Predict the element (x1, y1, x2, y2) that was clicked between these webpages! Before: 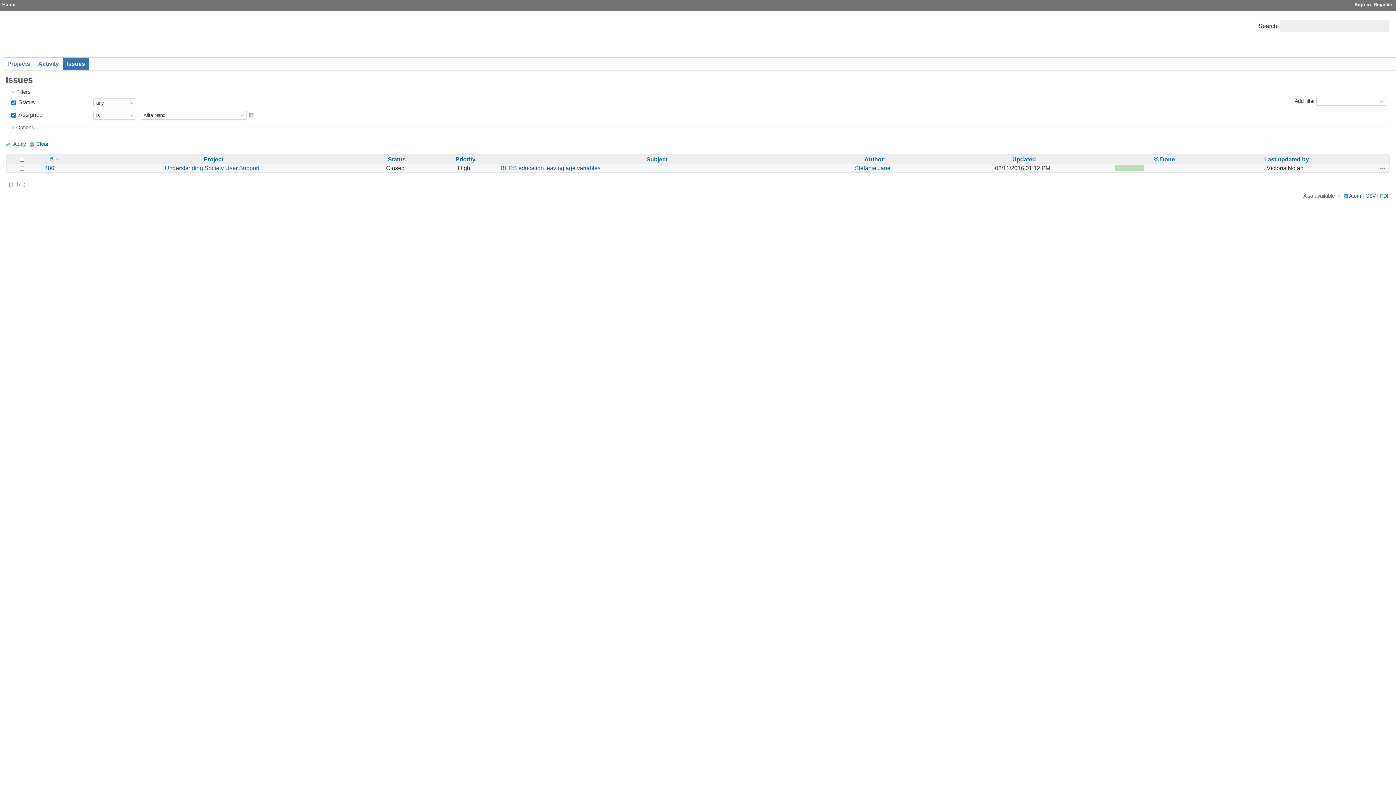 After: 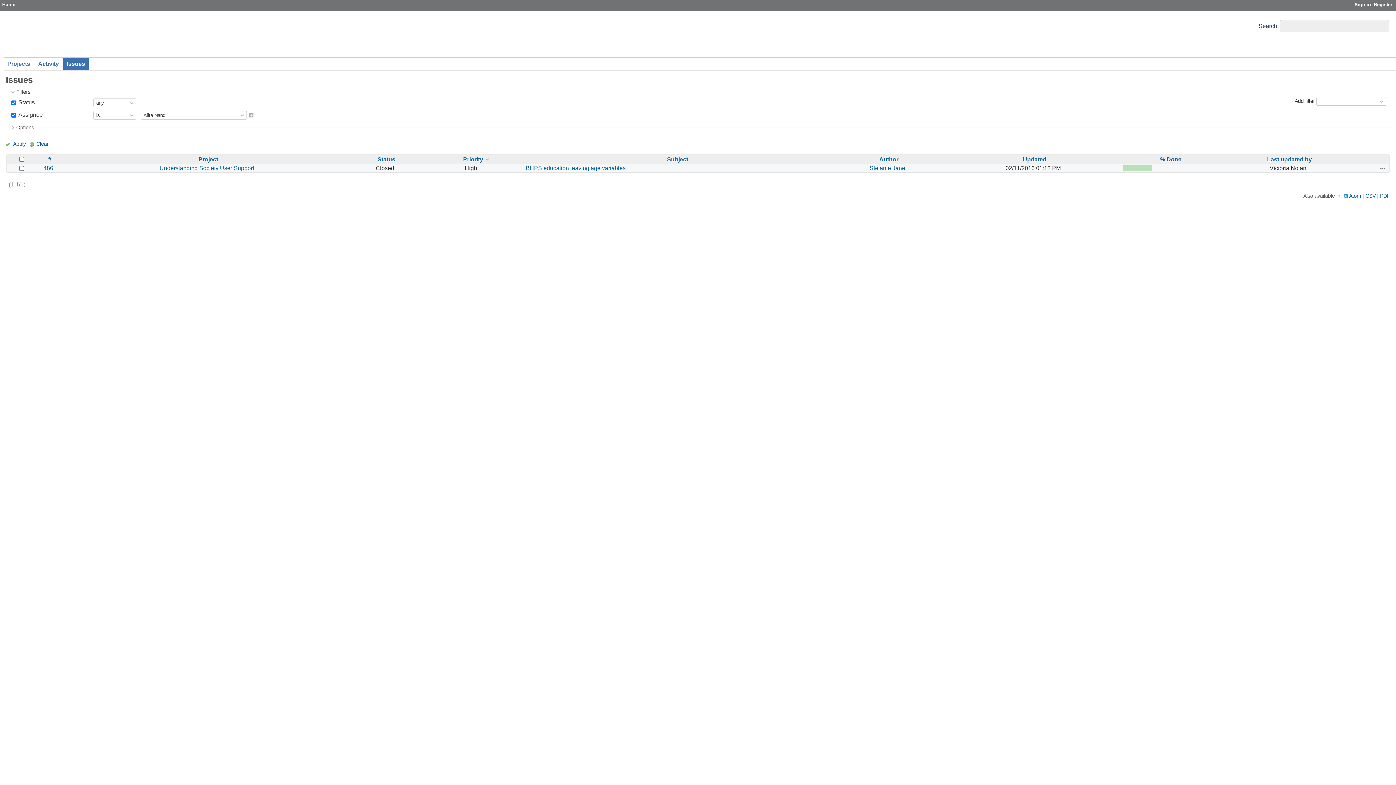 Action: label: Priority bbox: (455, 156, 475, 162)